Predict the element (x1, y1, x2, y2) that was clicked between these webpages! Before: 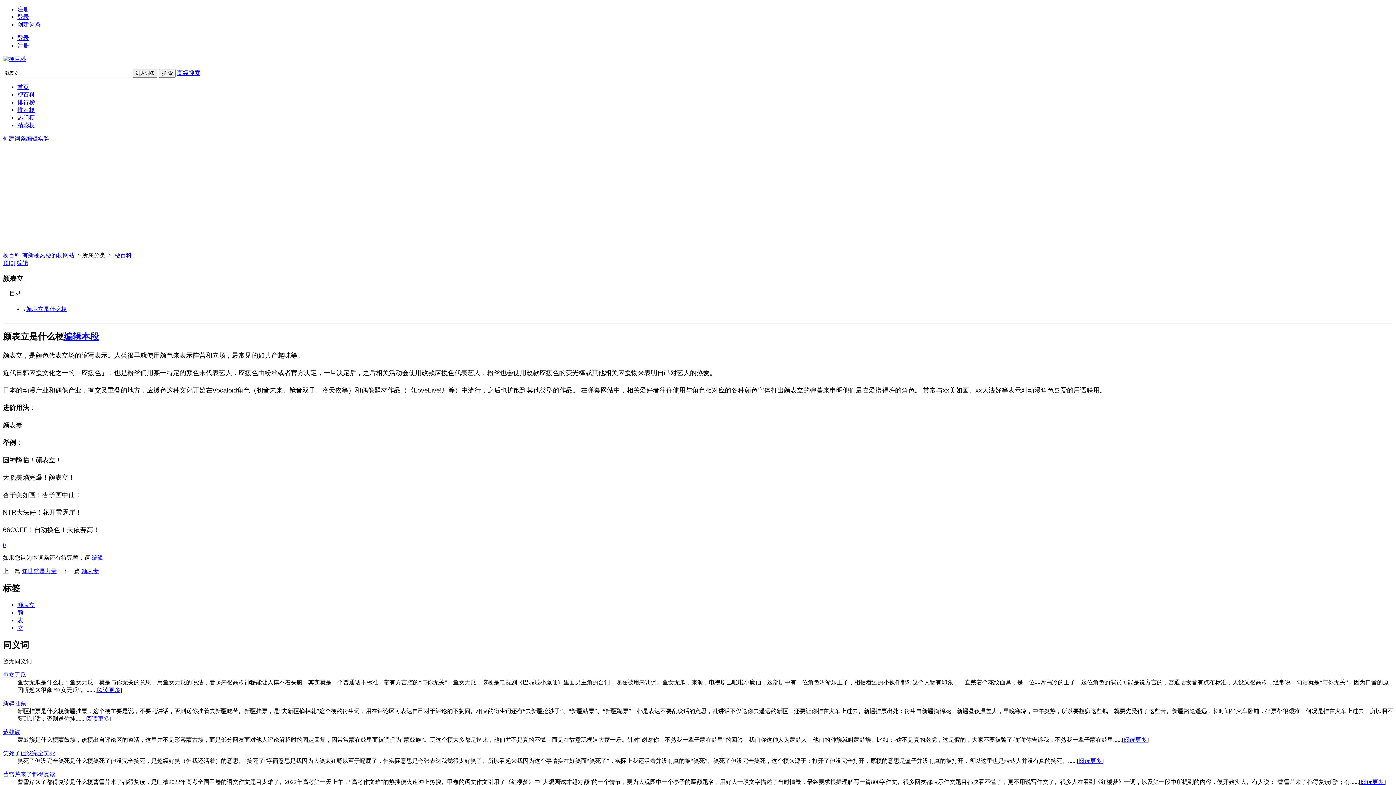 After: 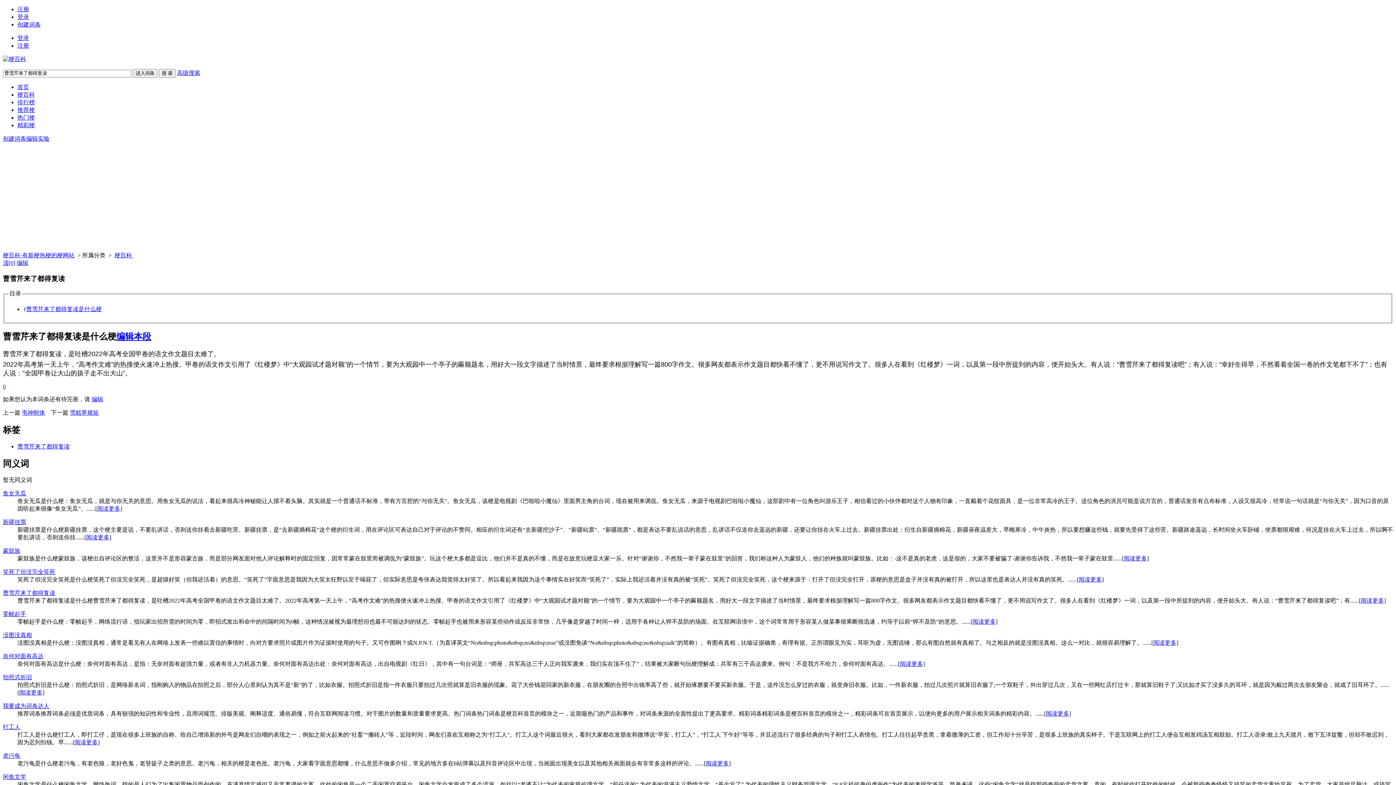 Action: label: 曹雪芹来了都得复读 bbox: (2, 771, 55, 777)